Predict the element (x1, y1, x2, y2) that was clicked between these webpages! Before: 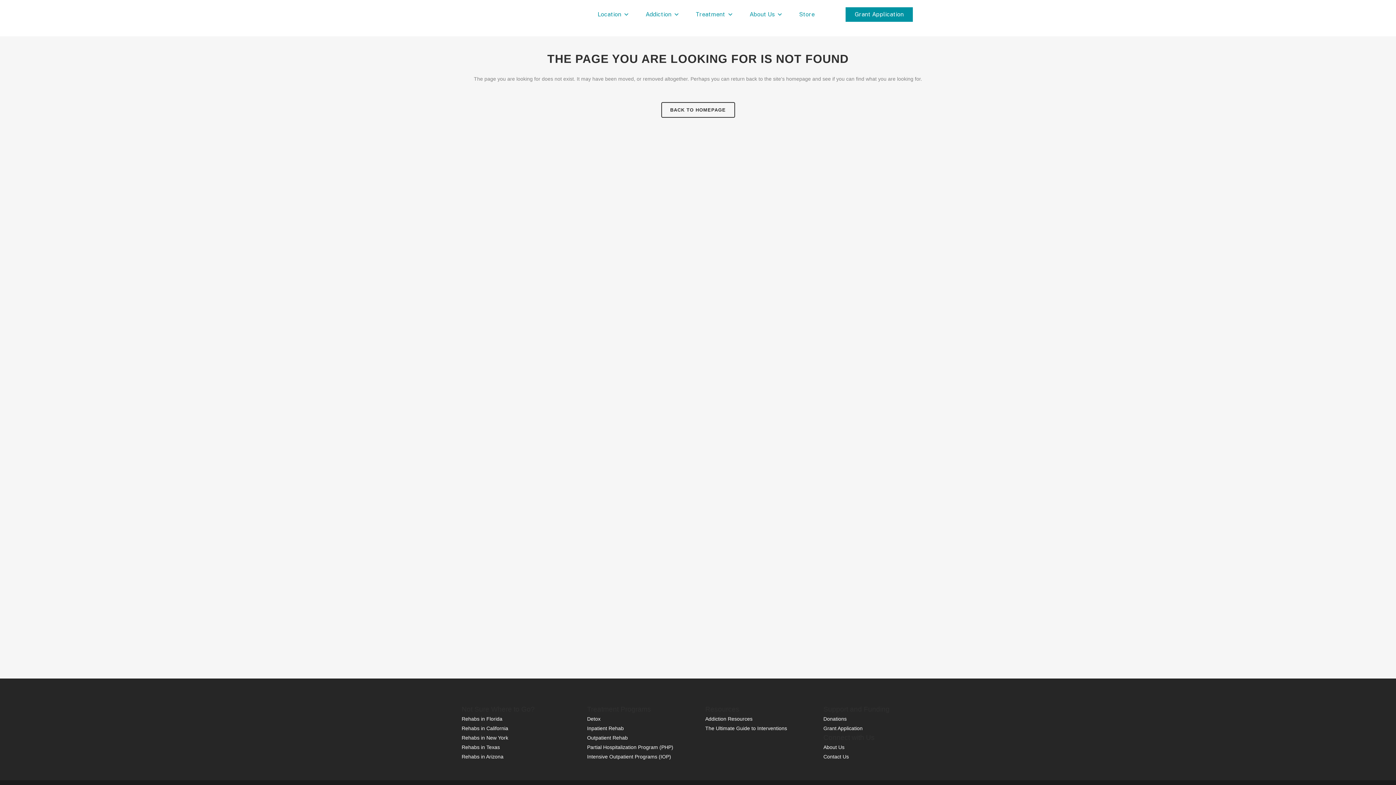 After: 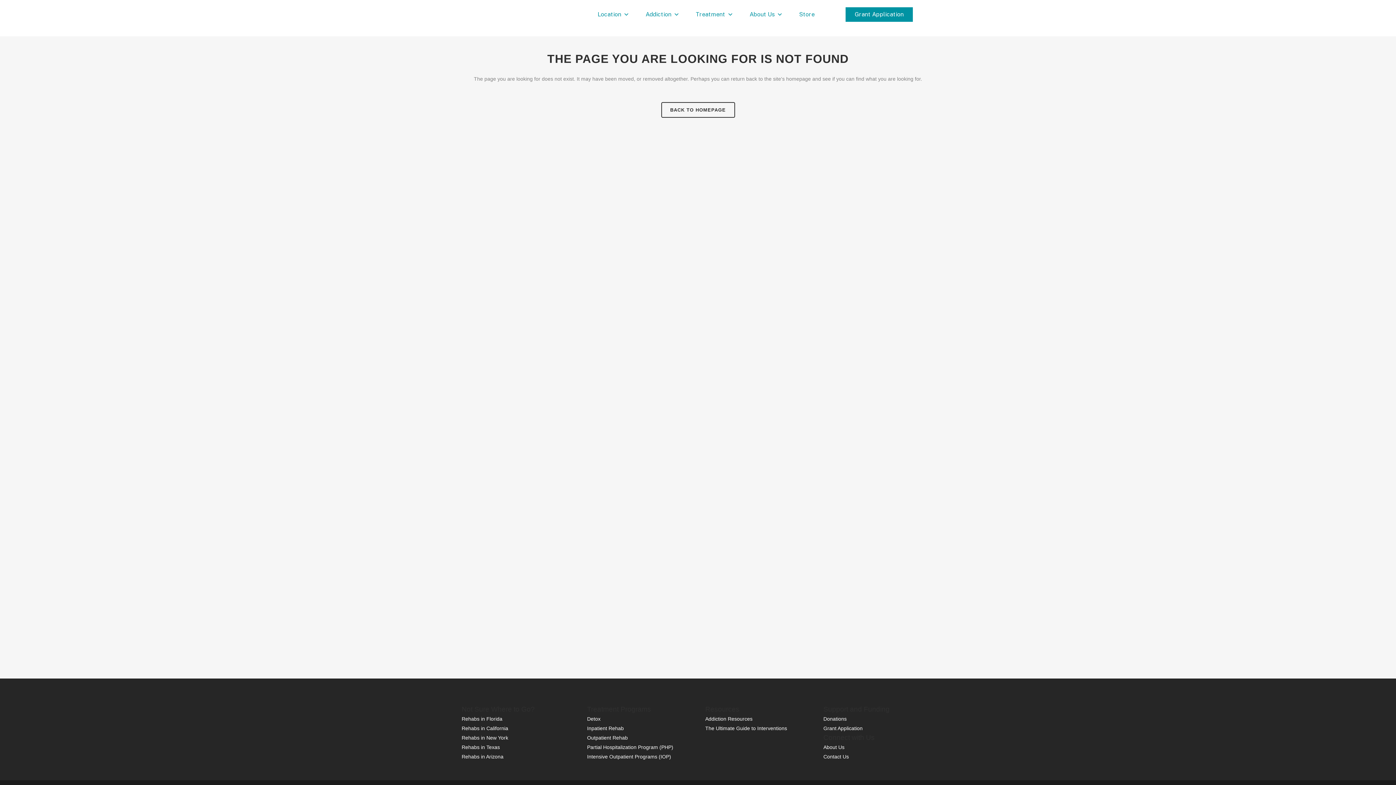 Action: bbox: (461, 735, 508, 741) label: Rehabs in New York